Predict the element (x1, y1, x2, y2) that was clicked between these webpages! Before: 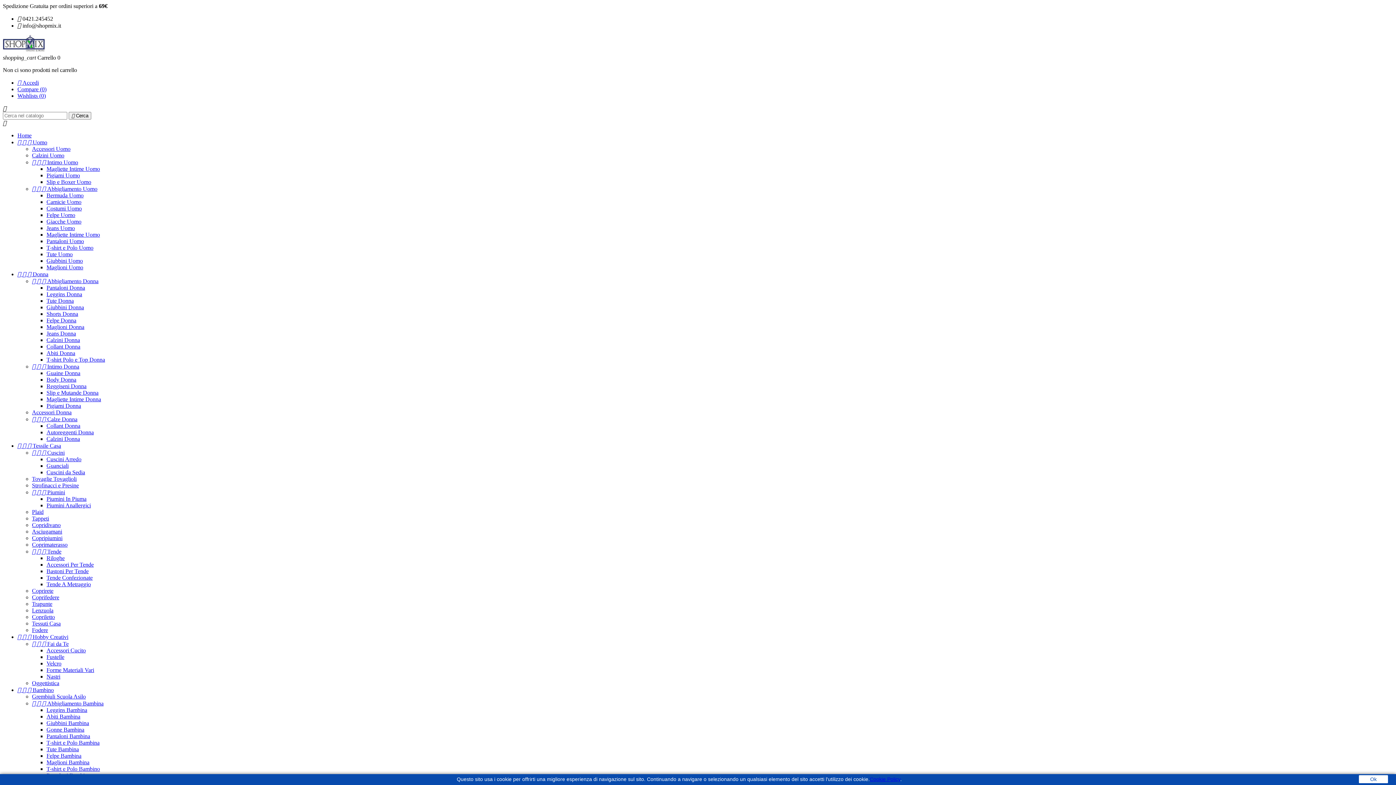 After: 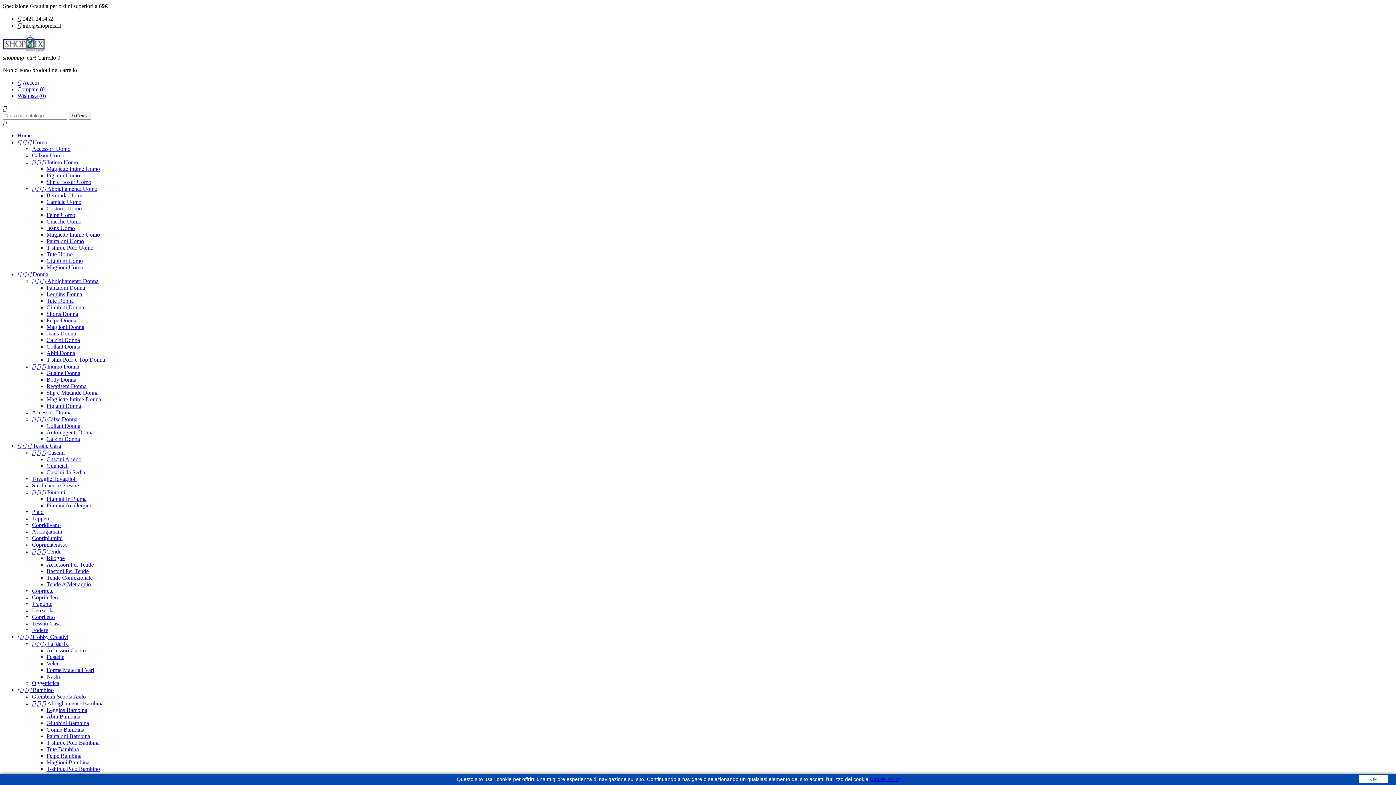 Action: bbox: (46, 212, 75, 218) label: Felpe Uomo